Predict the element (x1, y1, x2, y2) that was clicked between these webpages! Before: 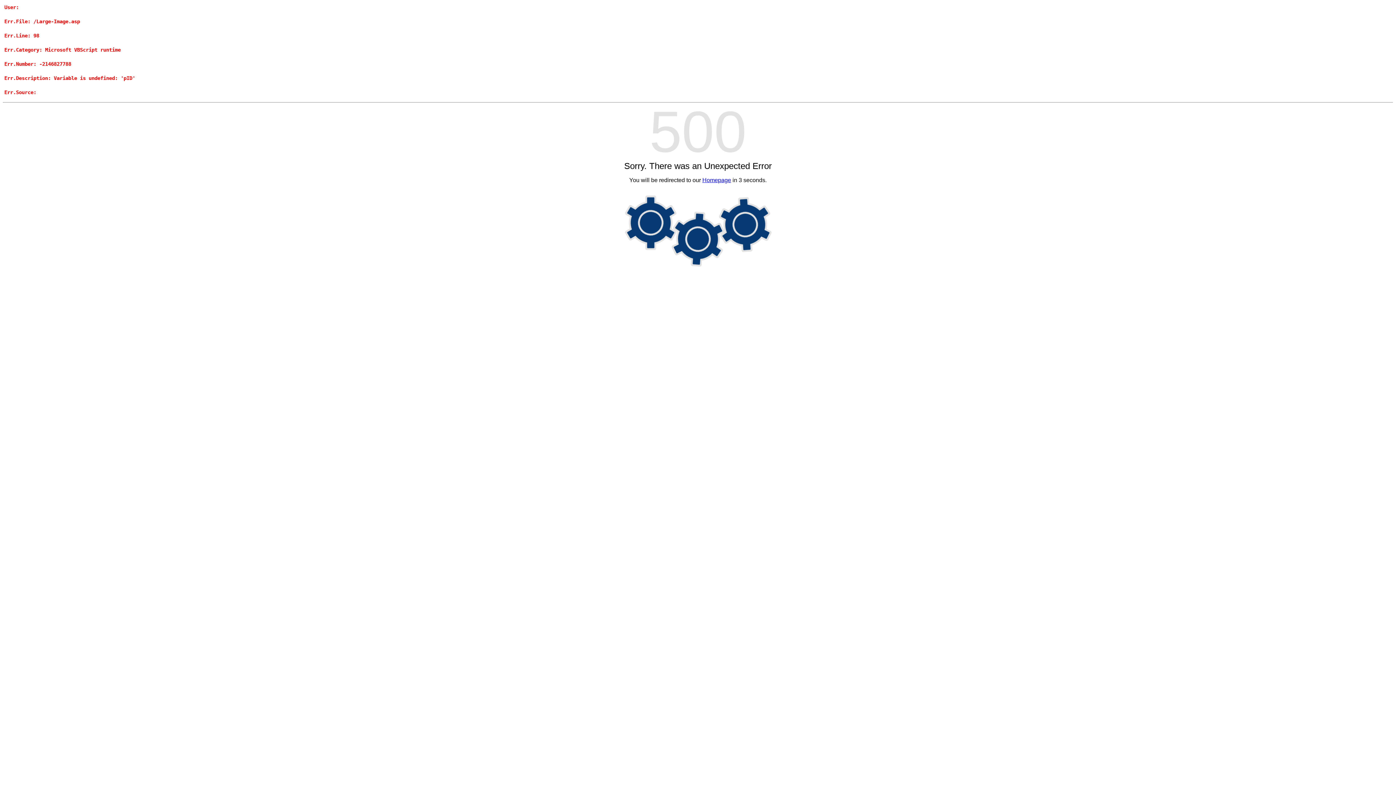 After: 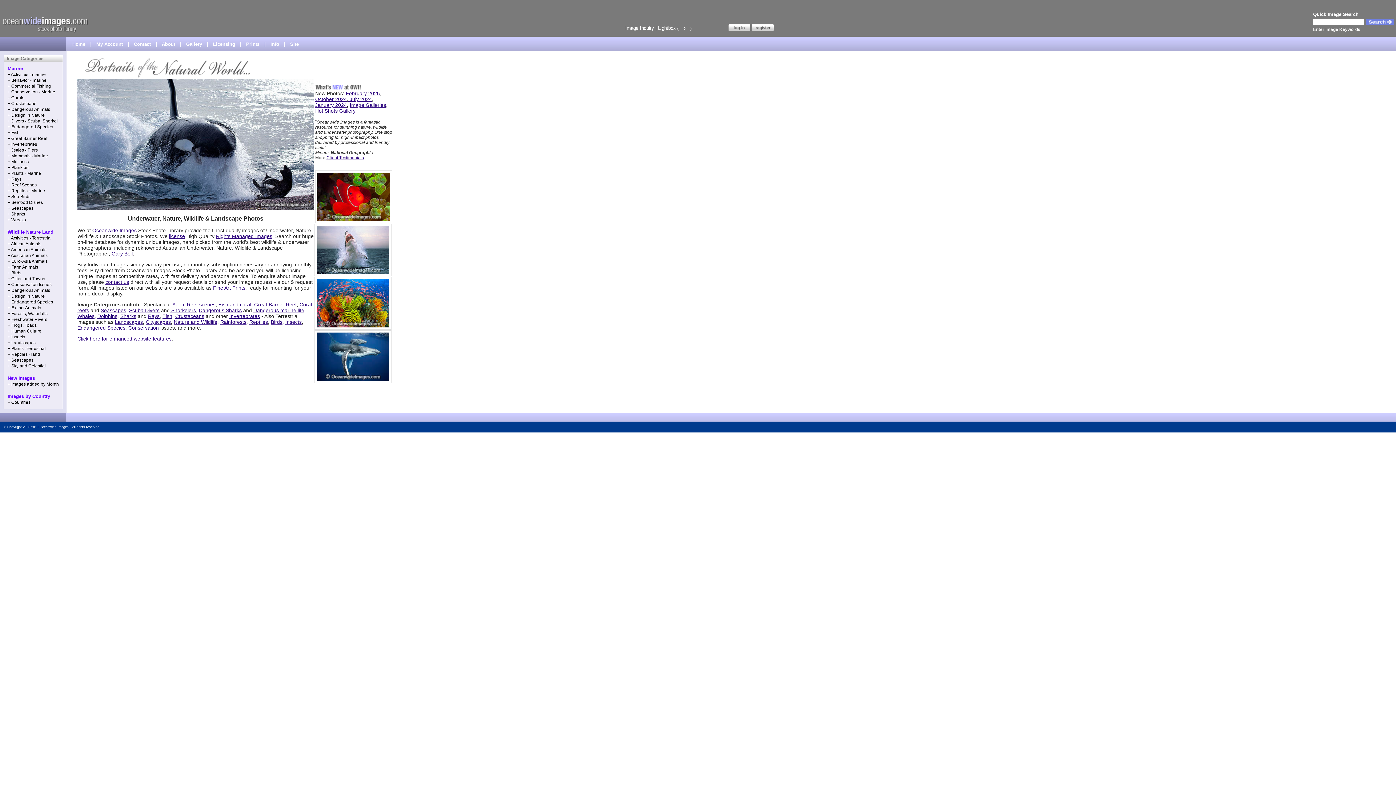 Action: bbox: (702, 177, 731, 183) label: Homepage